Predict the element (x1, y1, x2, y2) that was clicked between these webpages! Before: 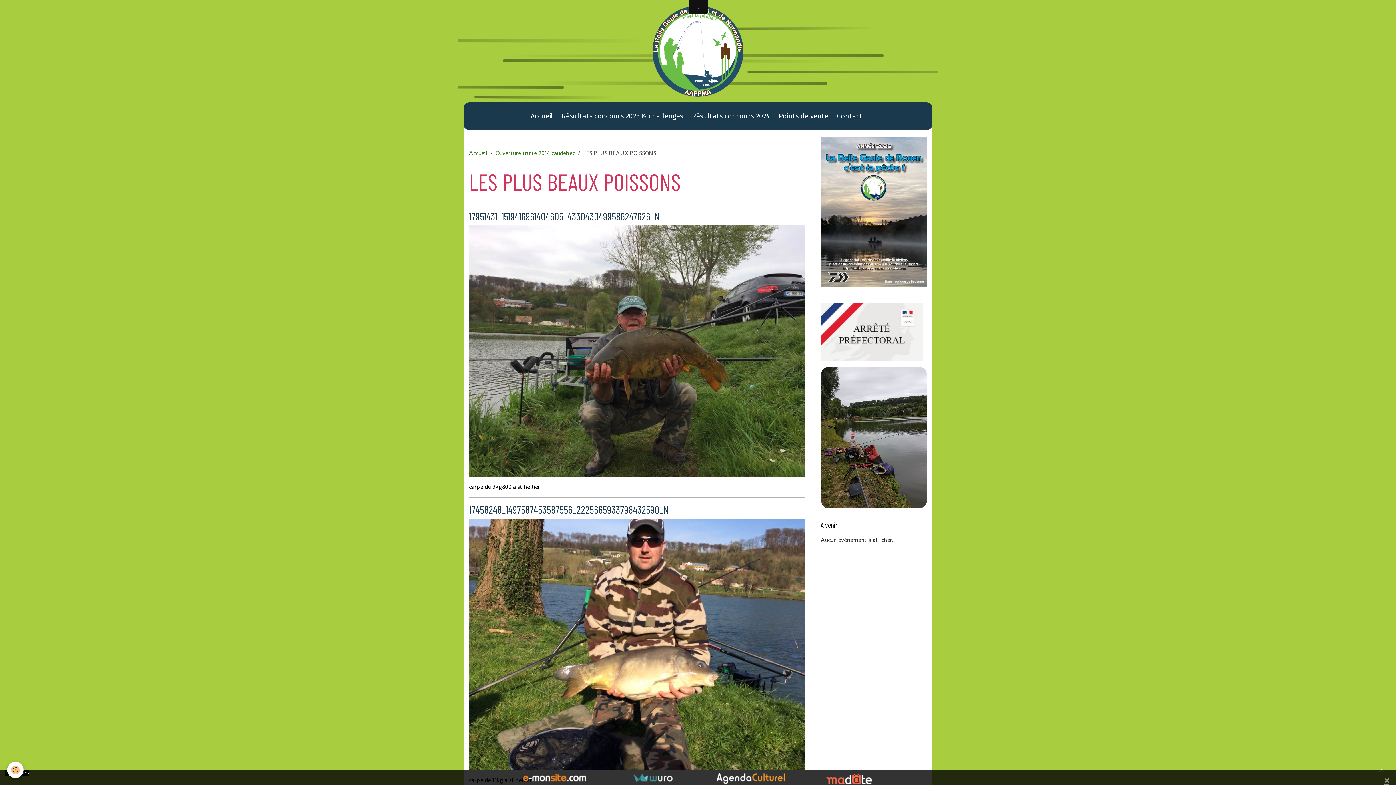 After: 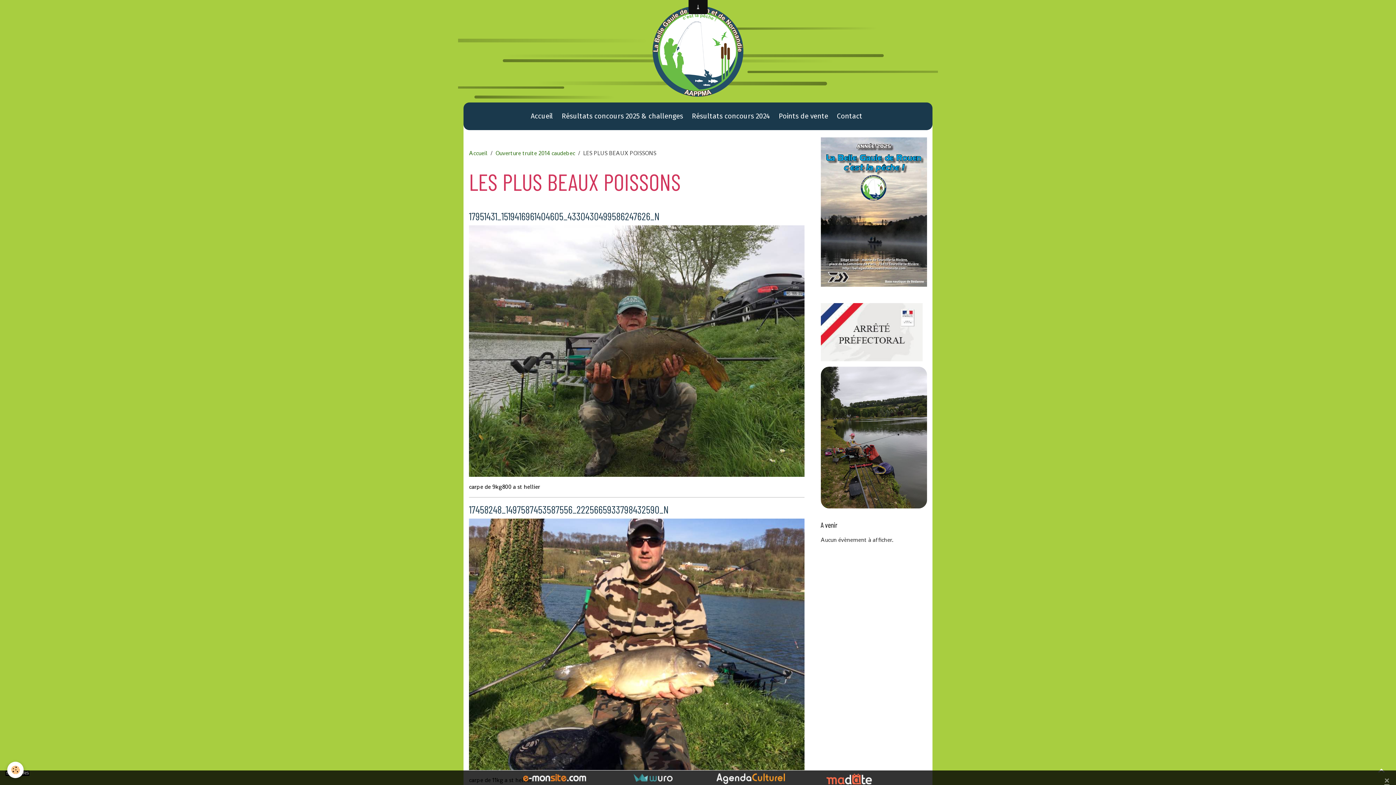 Action: bbox: (820, 137, 927, 287)